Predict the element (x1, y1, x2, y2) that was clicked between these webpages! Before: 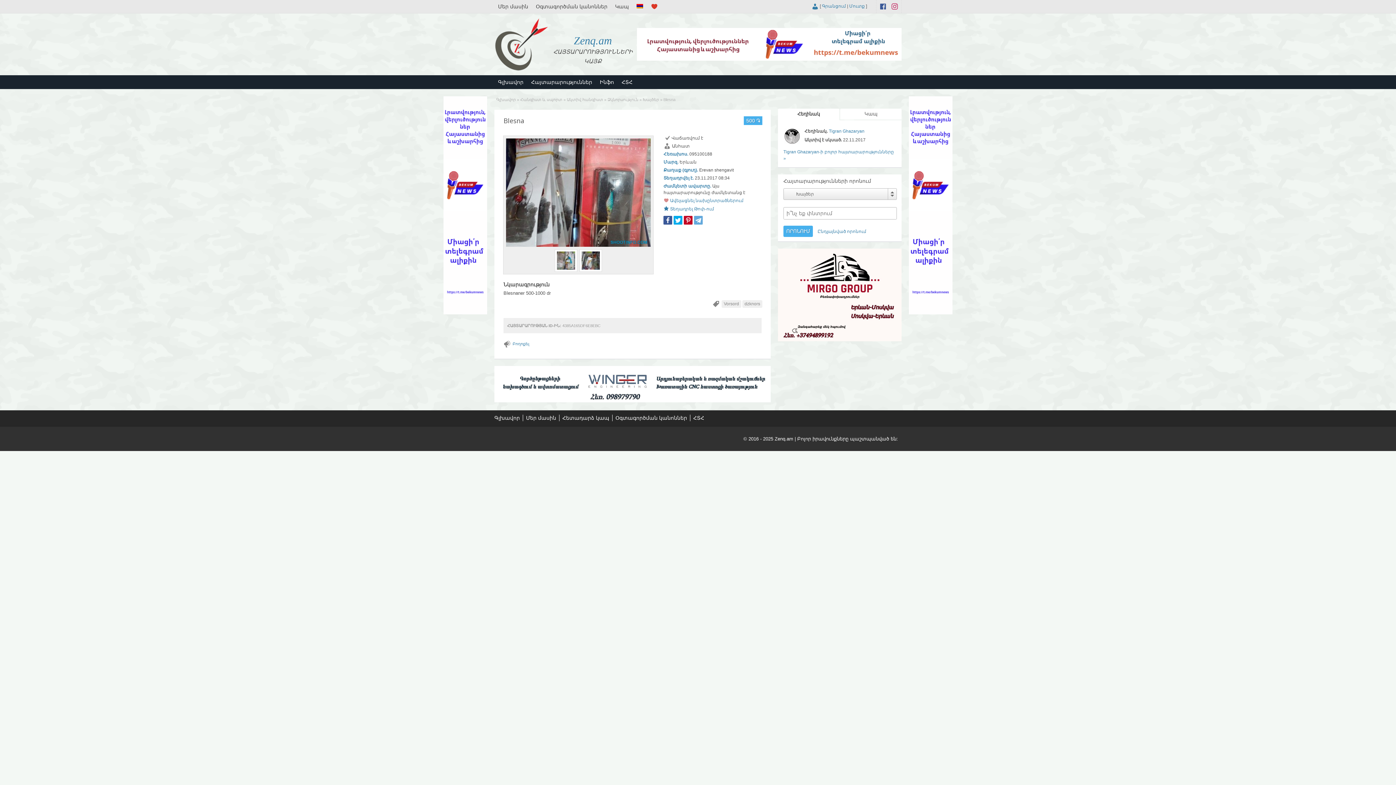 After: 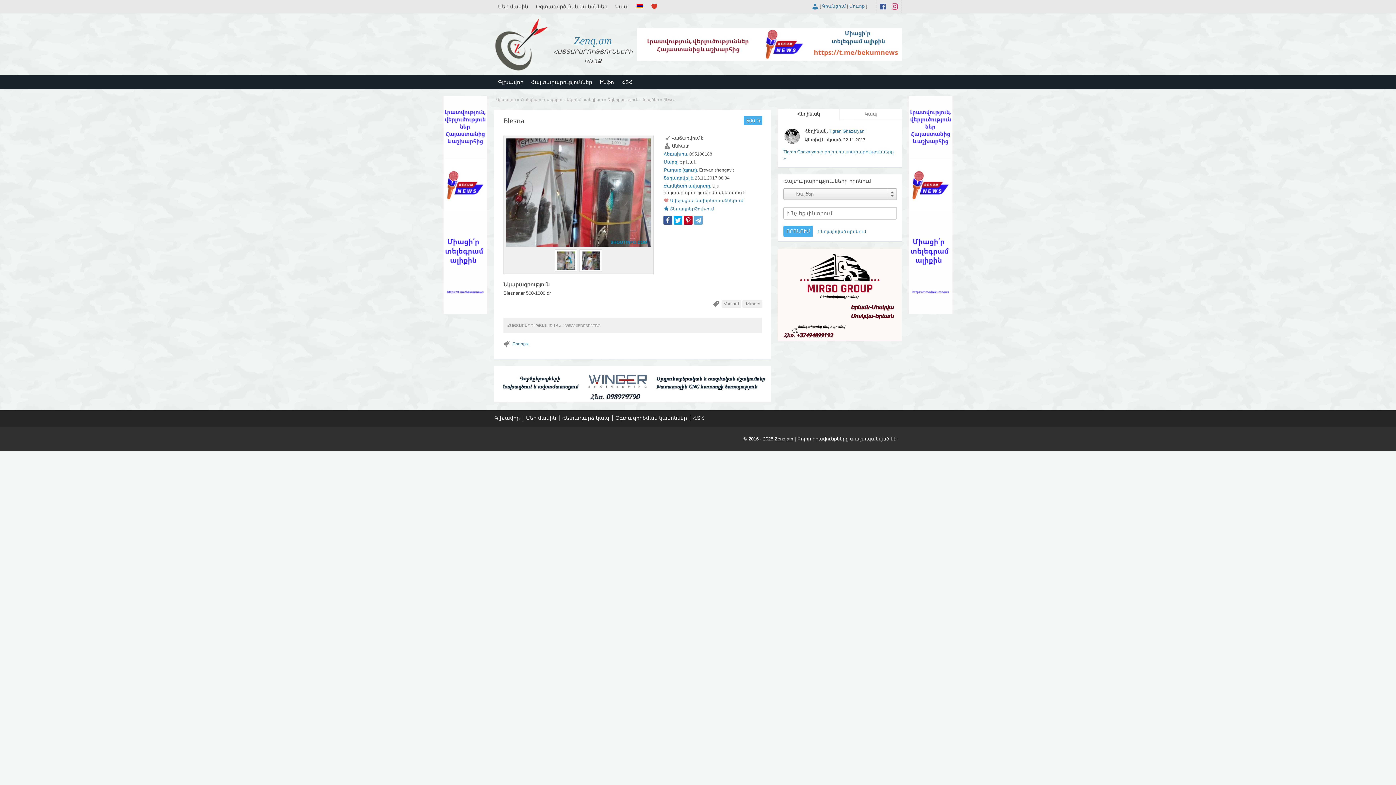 Action: bbox: (774, 436, 793, 441) label: Zenq.am